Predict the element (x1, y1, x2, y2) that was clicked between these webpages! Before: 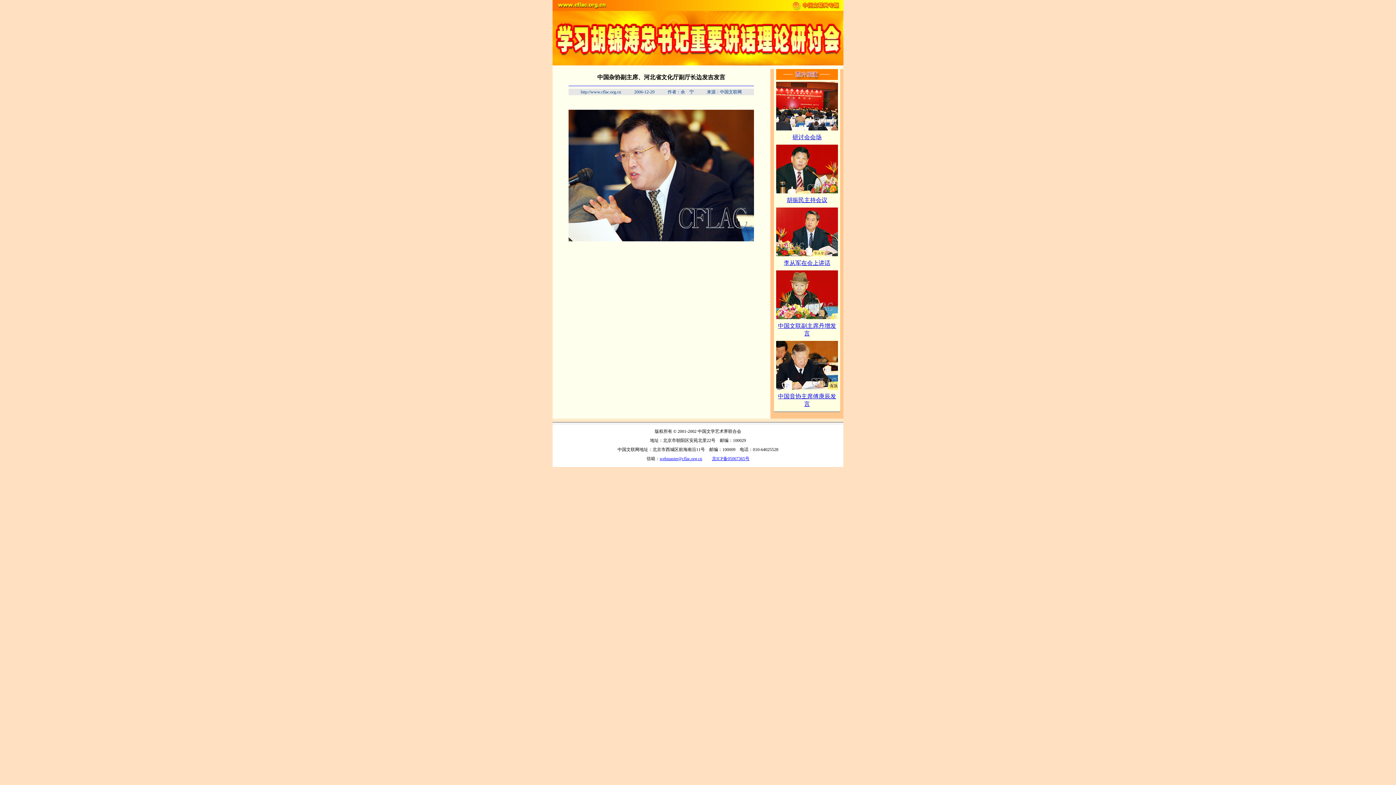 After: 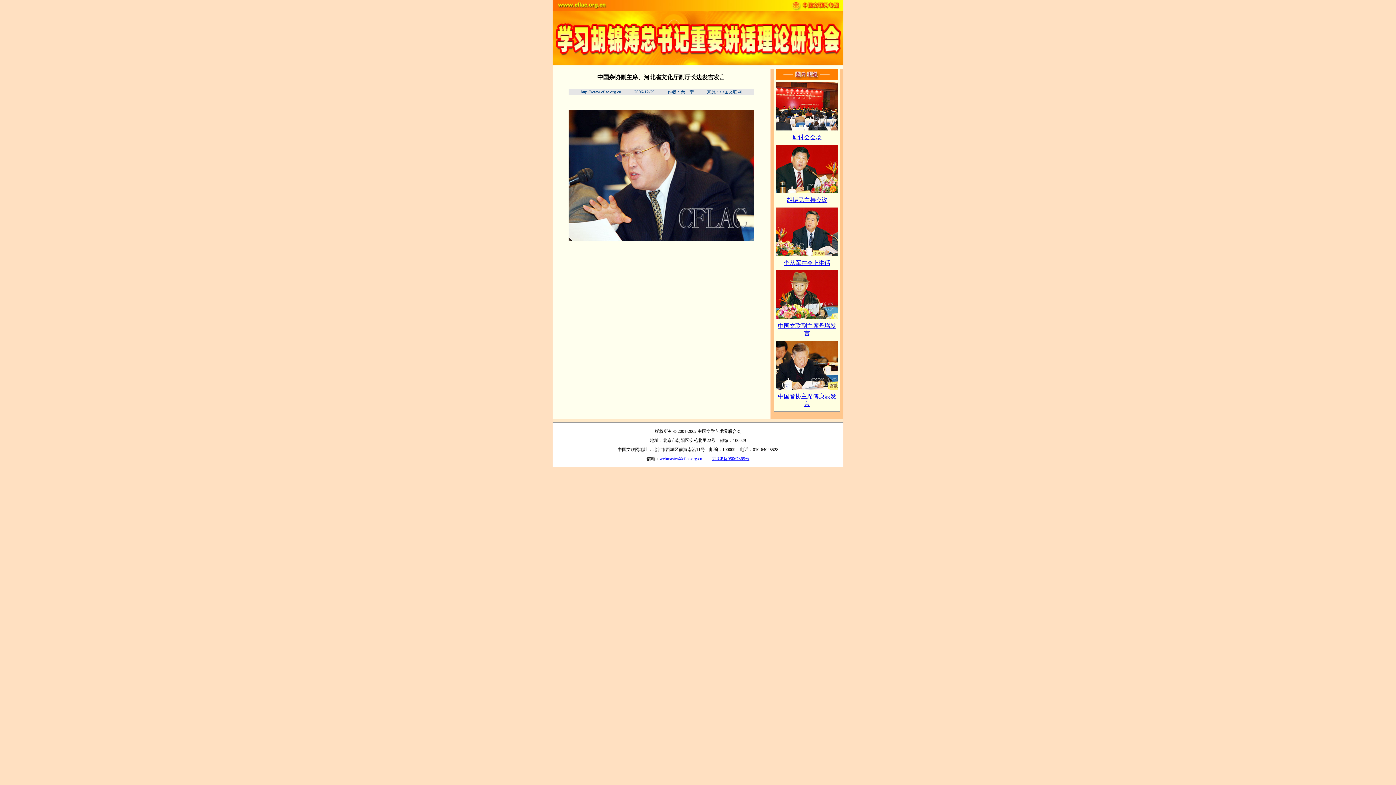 Action: label: webmaster@cflac.org.cn bbox: (659, 456, 702, 461)